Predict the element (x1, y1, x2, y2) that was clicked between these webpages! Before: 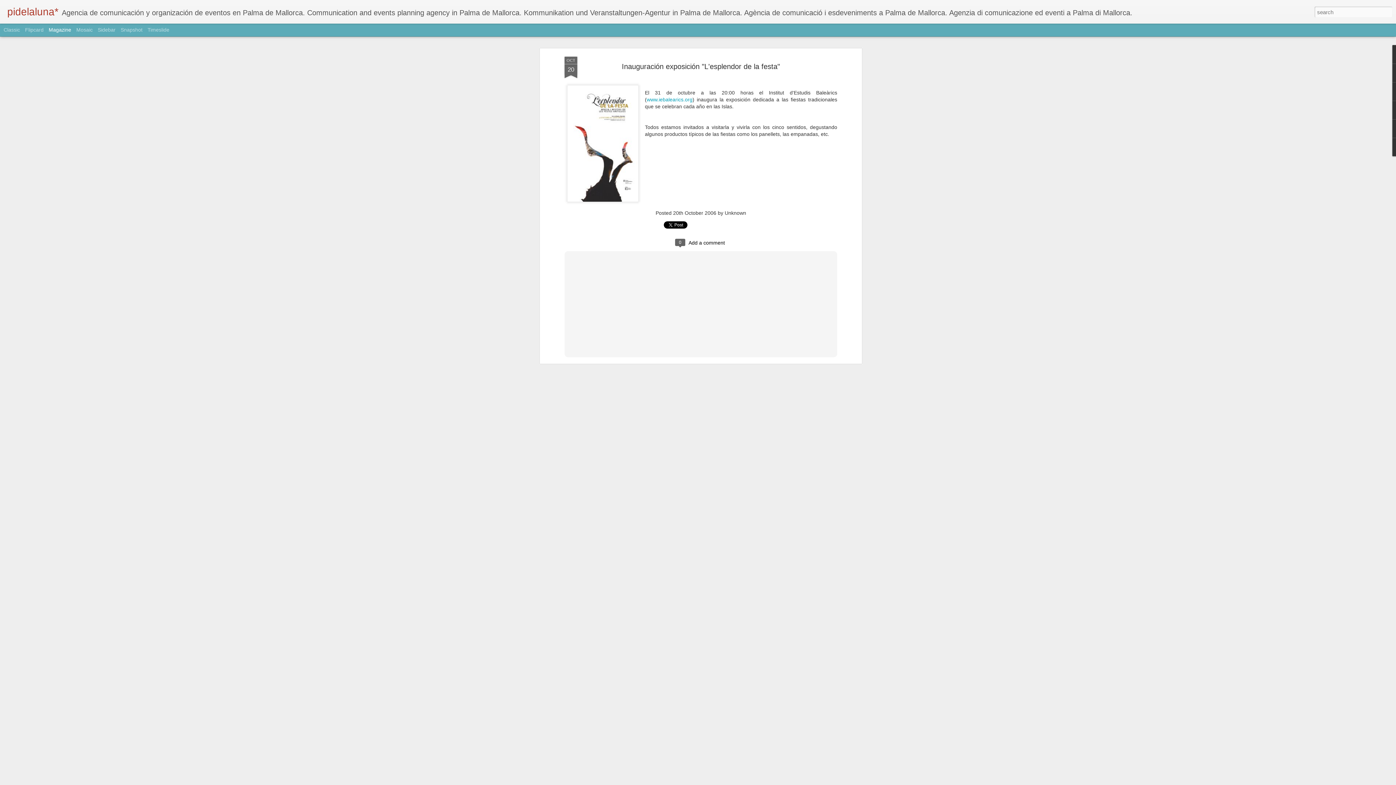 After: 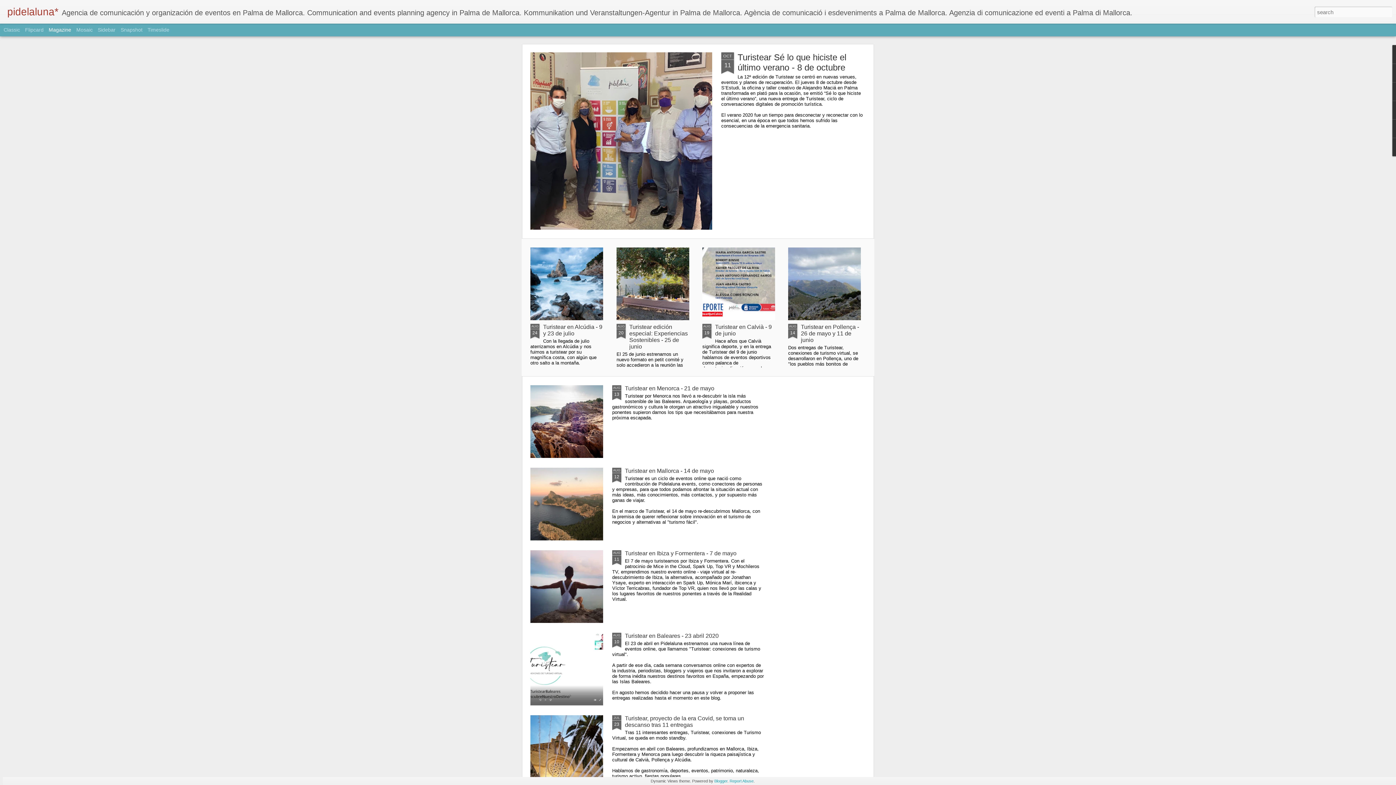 Action: bbox: (7, 10, 58, 16) label: pidelaluna*